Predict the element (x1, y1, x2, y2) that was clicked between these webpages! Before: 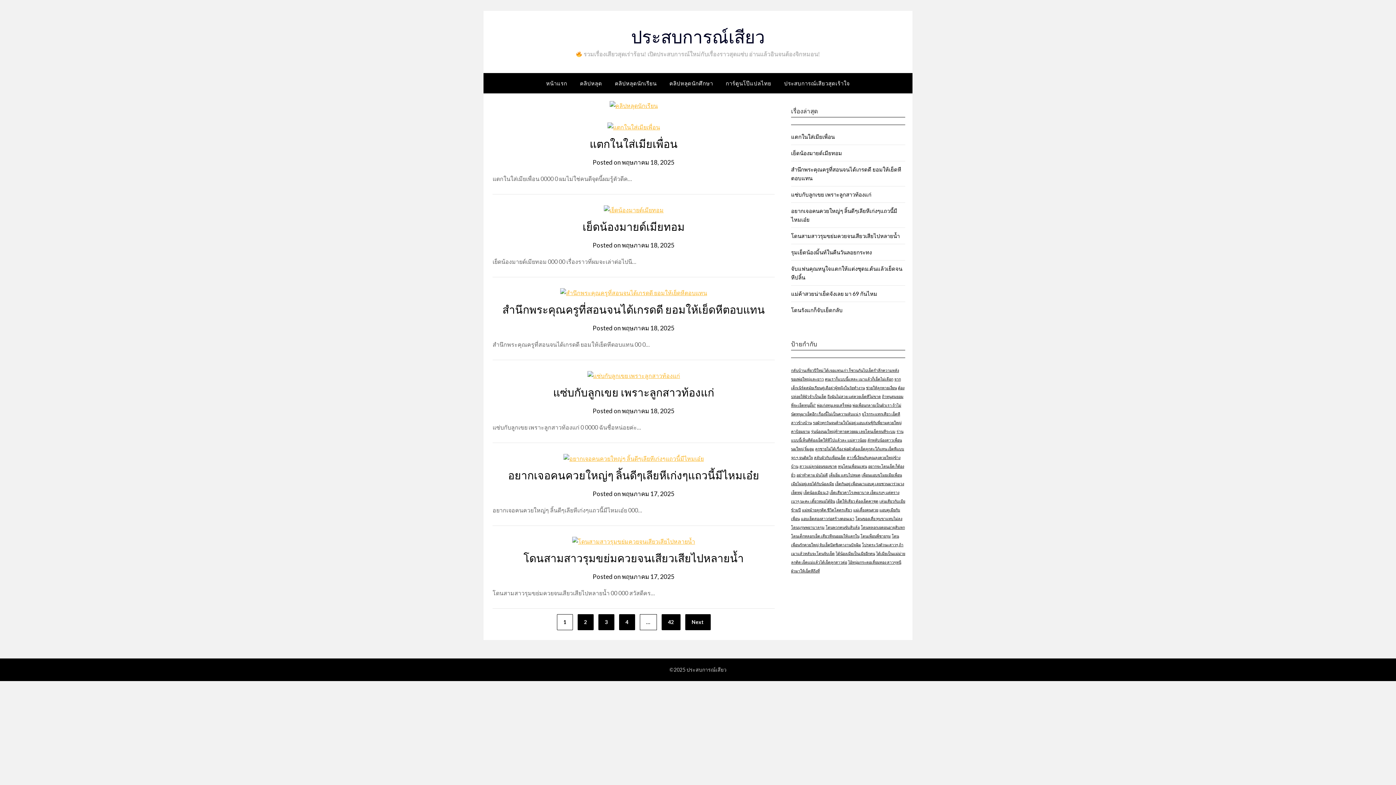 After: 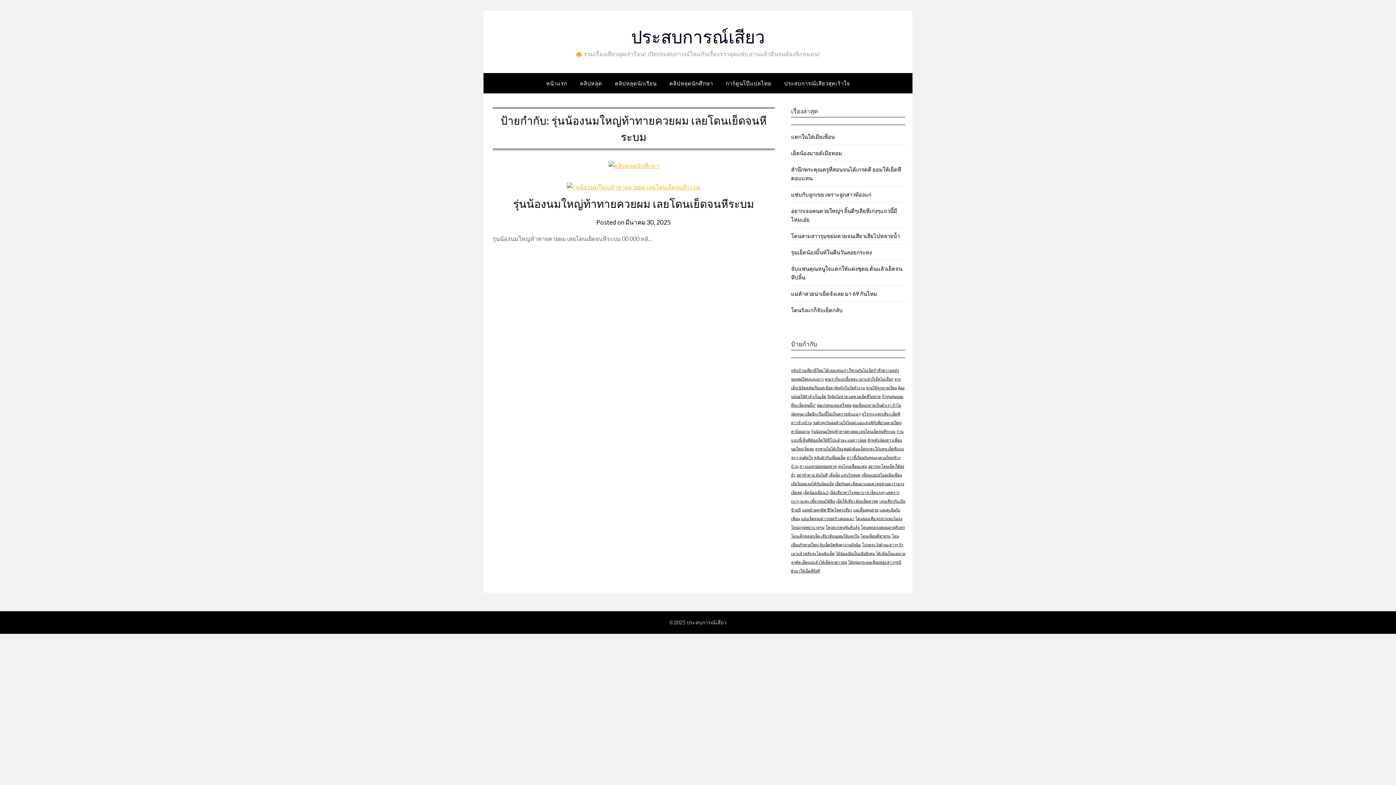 Action: label: รุ่นน้องนมใหญ่ท้าทายควยผม เลยโดนเย็ดจนหีระบม (1 รายการ) bbox: (811, 429, 895, 433)